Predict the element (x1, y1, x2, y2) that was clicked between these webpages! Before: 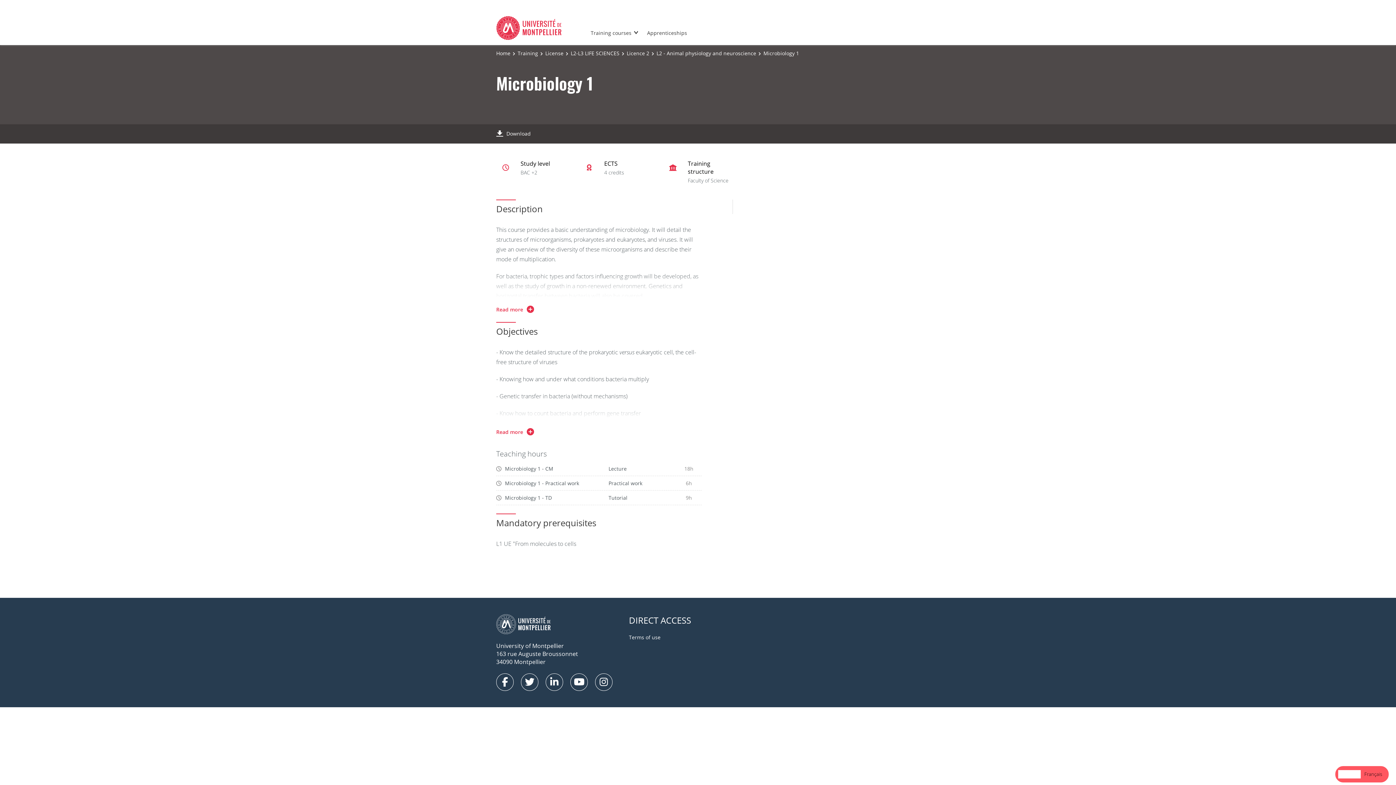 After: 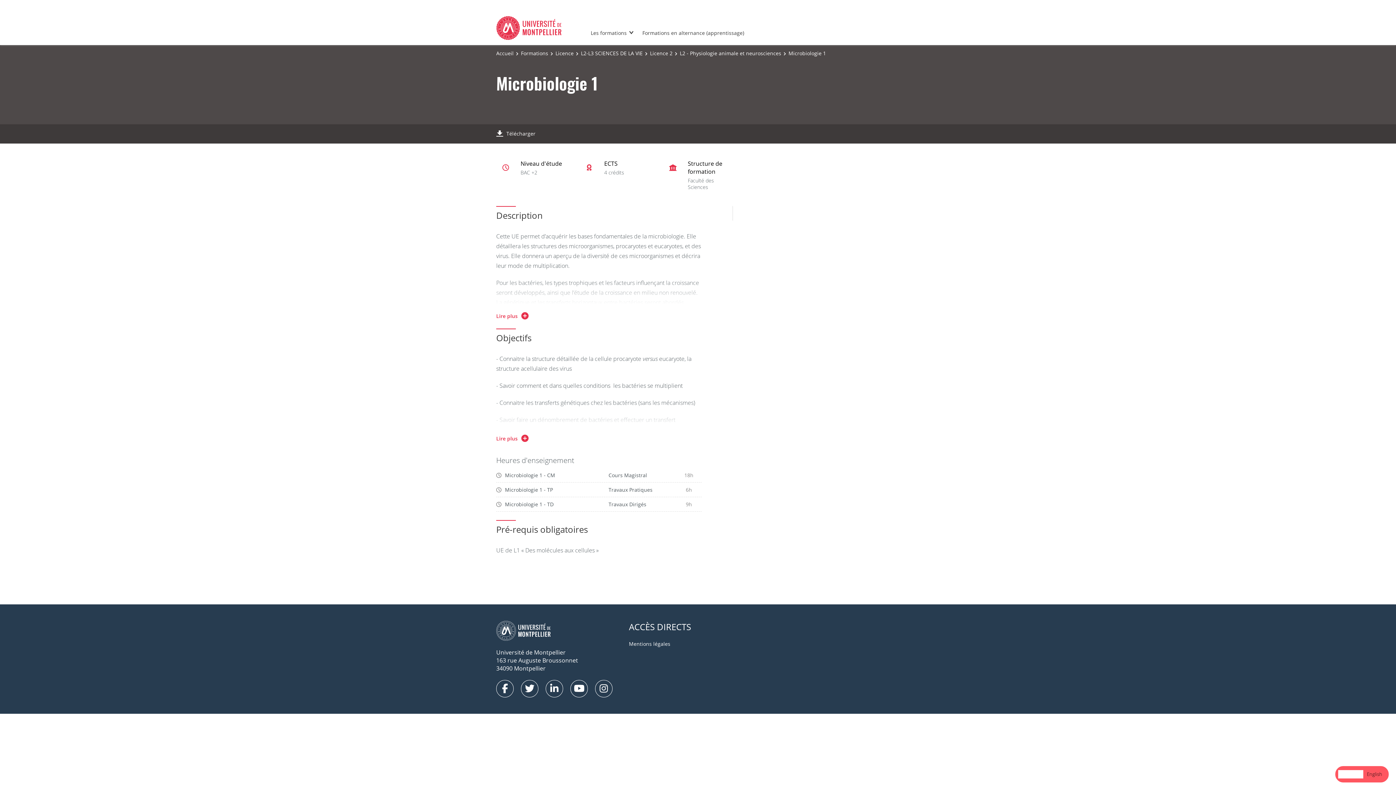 Action: label: Français bbox: (1361, 770, 1386, 778)